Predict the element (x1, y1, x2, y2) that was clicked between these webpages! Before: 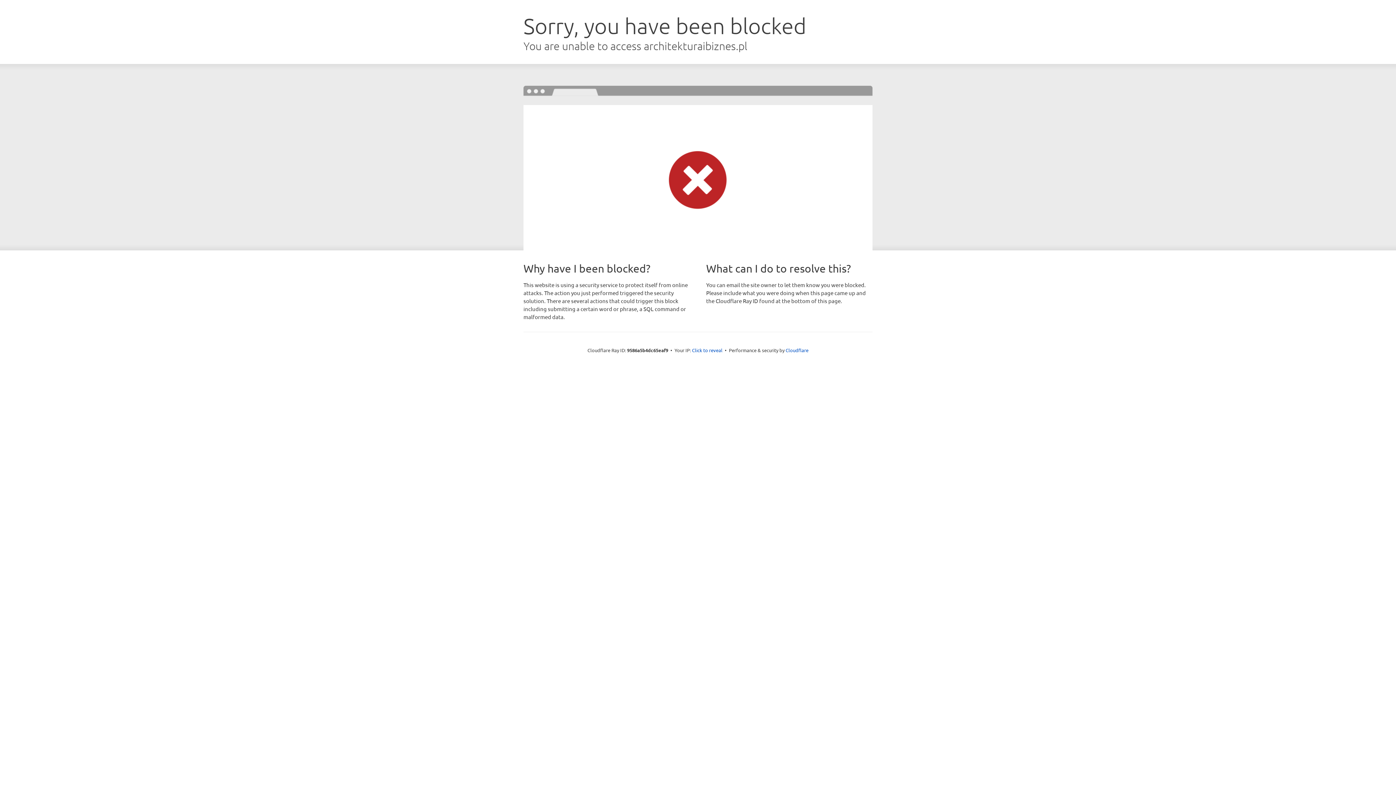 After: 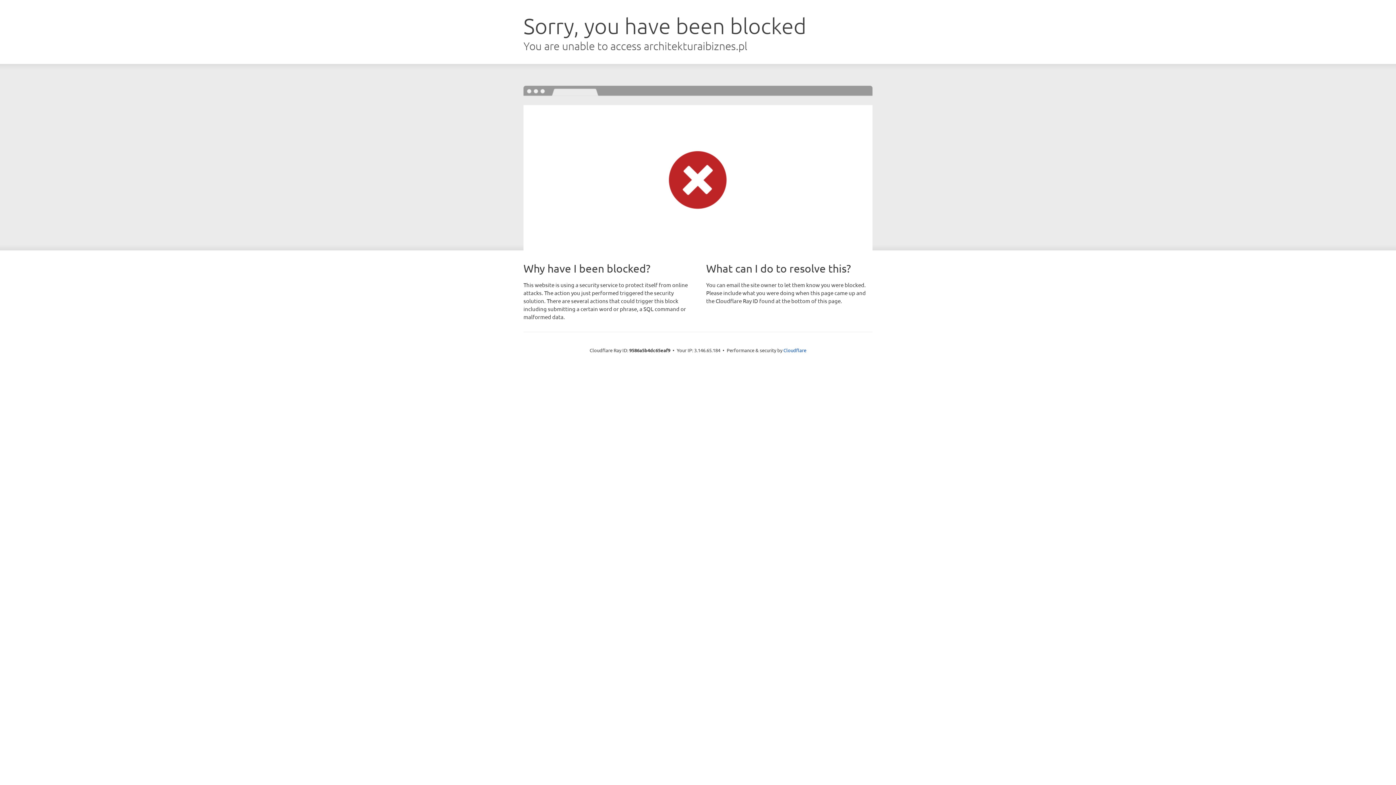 Action: label: Click to reveal bbox: (692, 346, 722, 353)